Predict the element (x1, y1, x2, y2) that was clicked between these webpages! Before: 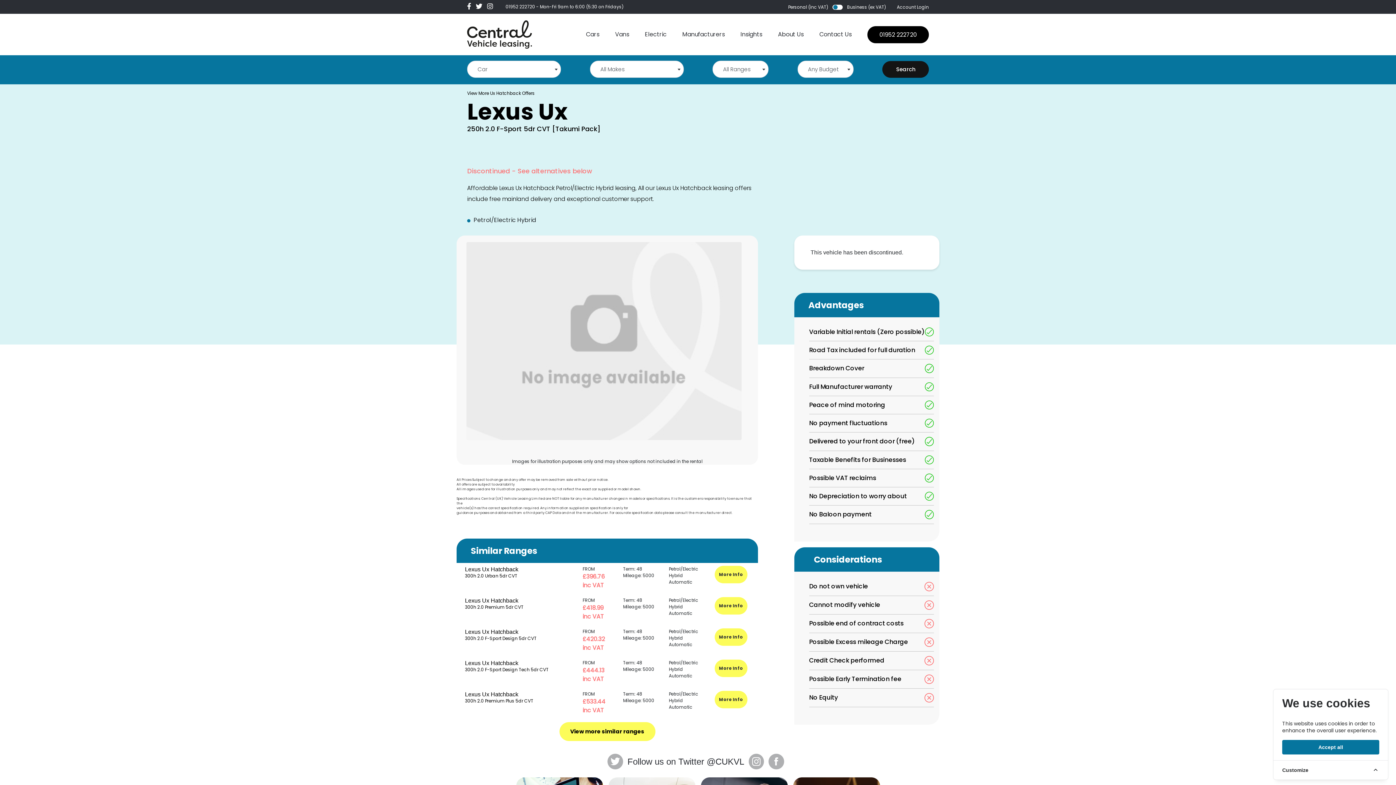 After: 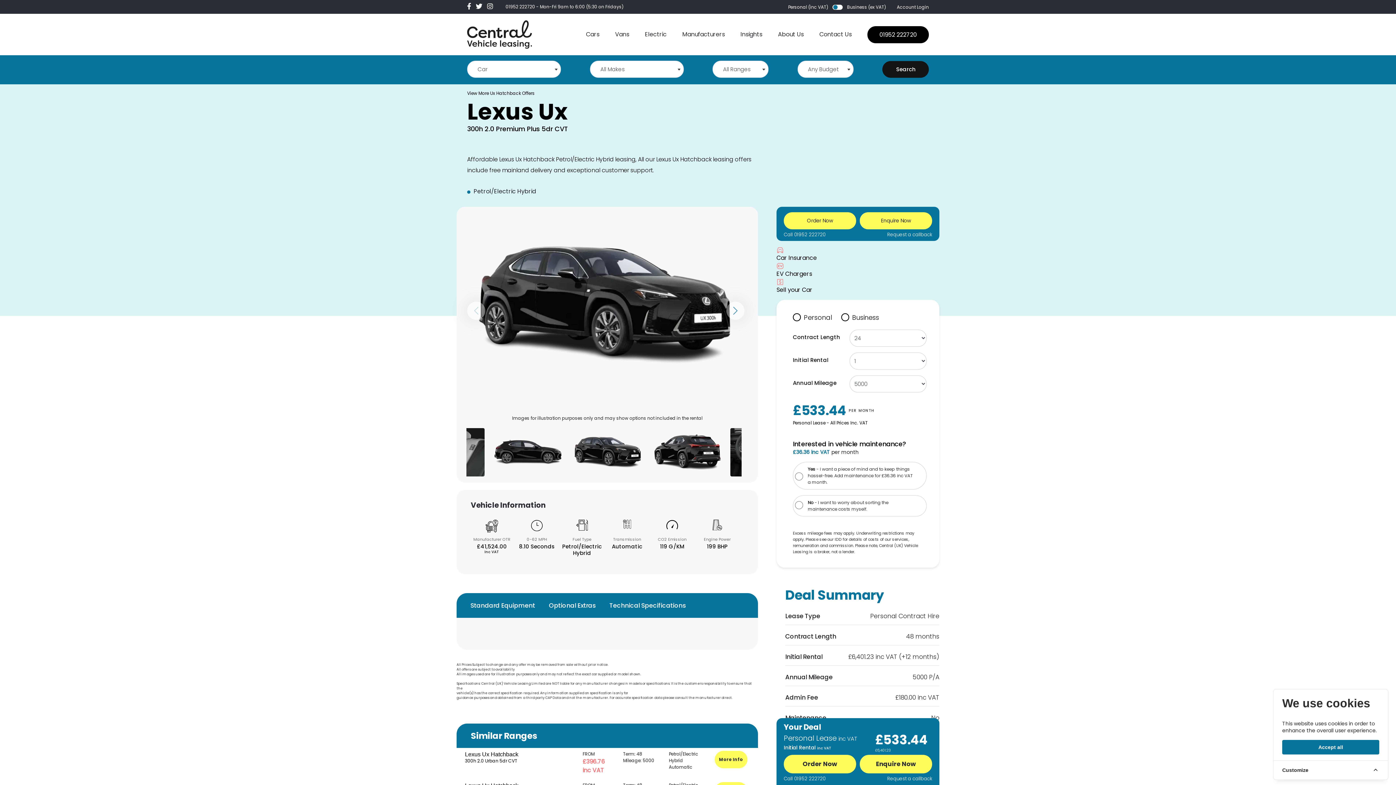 Action: bbox: (714, 691, 747, 708) label: More Info